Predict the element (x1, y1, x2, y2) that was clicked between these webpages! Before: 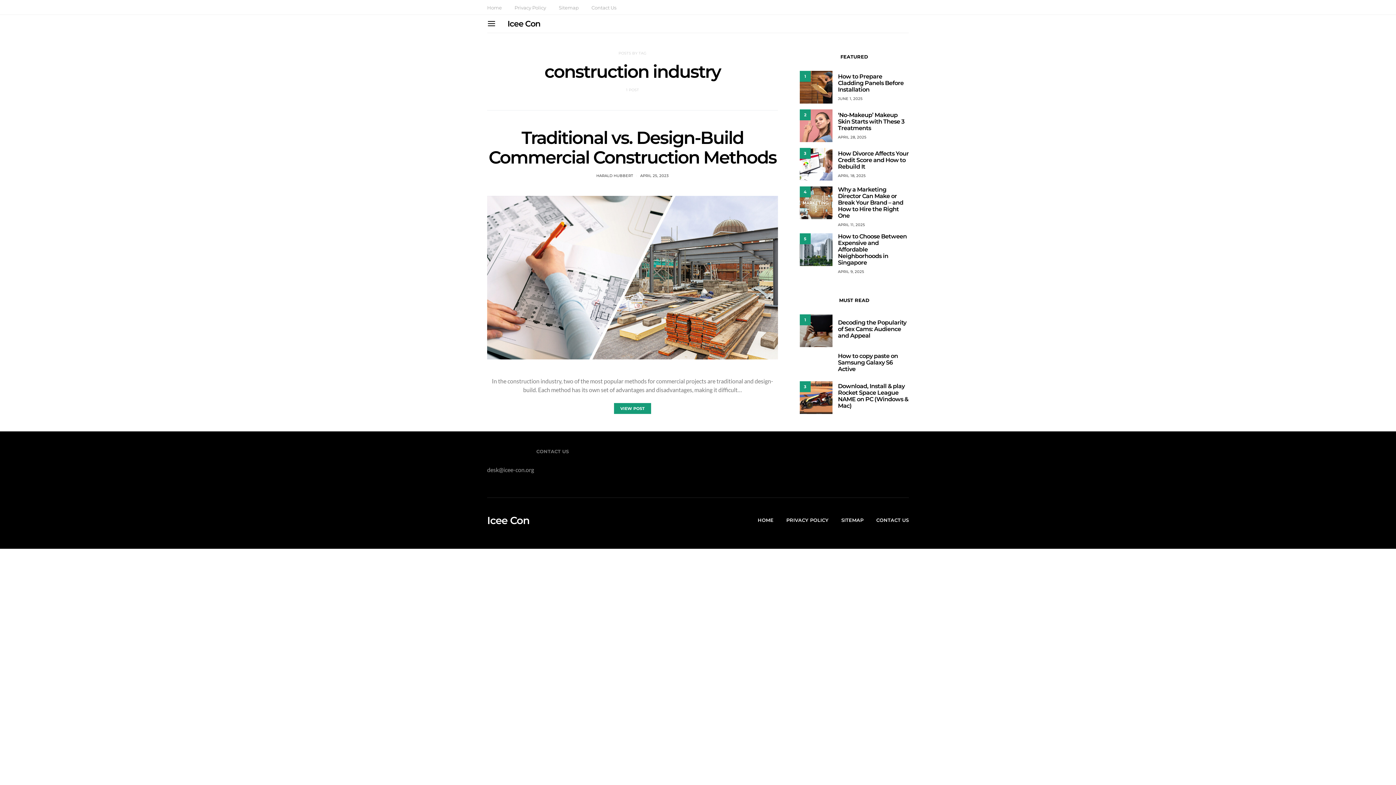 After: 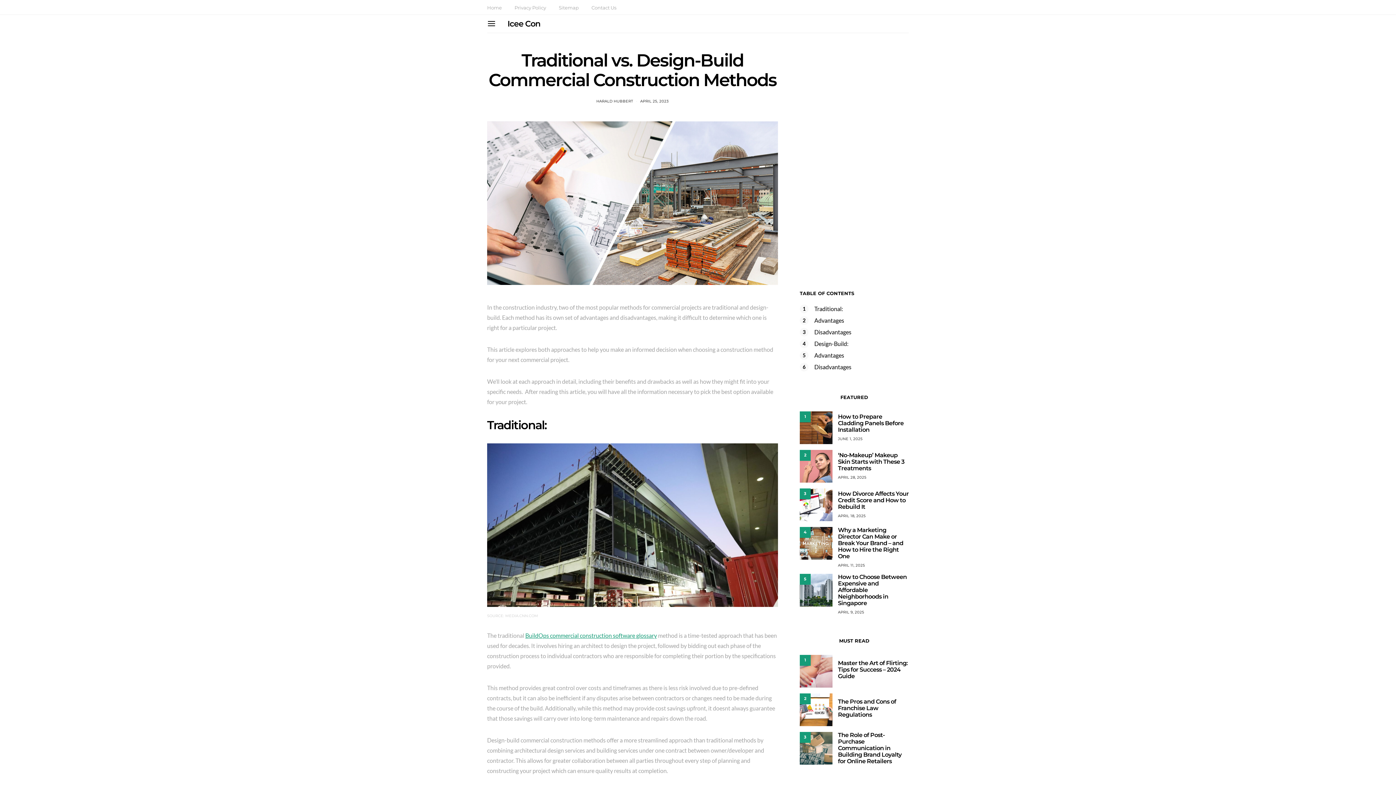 Action: label: VIEW POST bbox: (614, 403, 651, 414)